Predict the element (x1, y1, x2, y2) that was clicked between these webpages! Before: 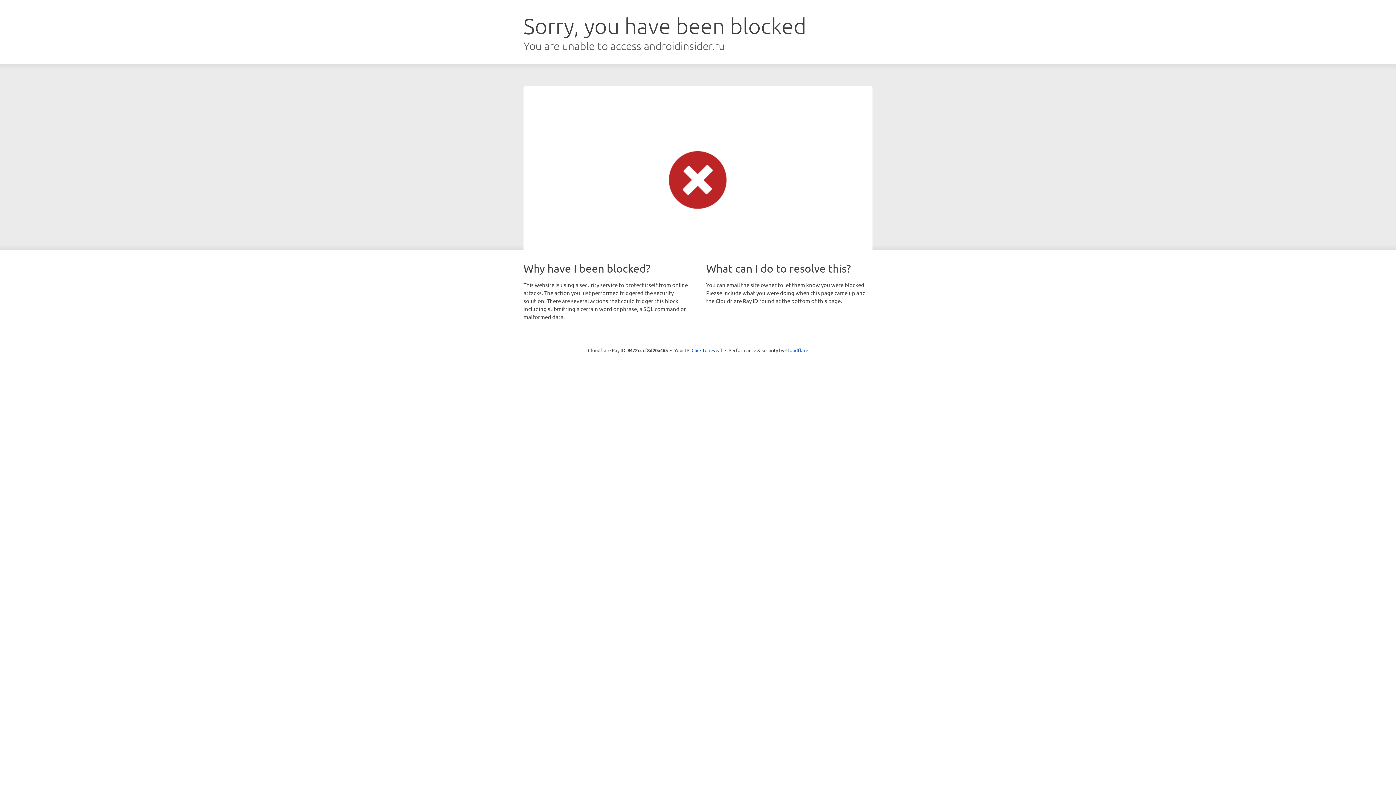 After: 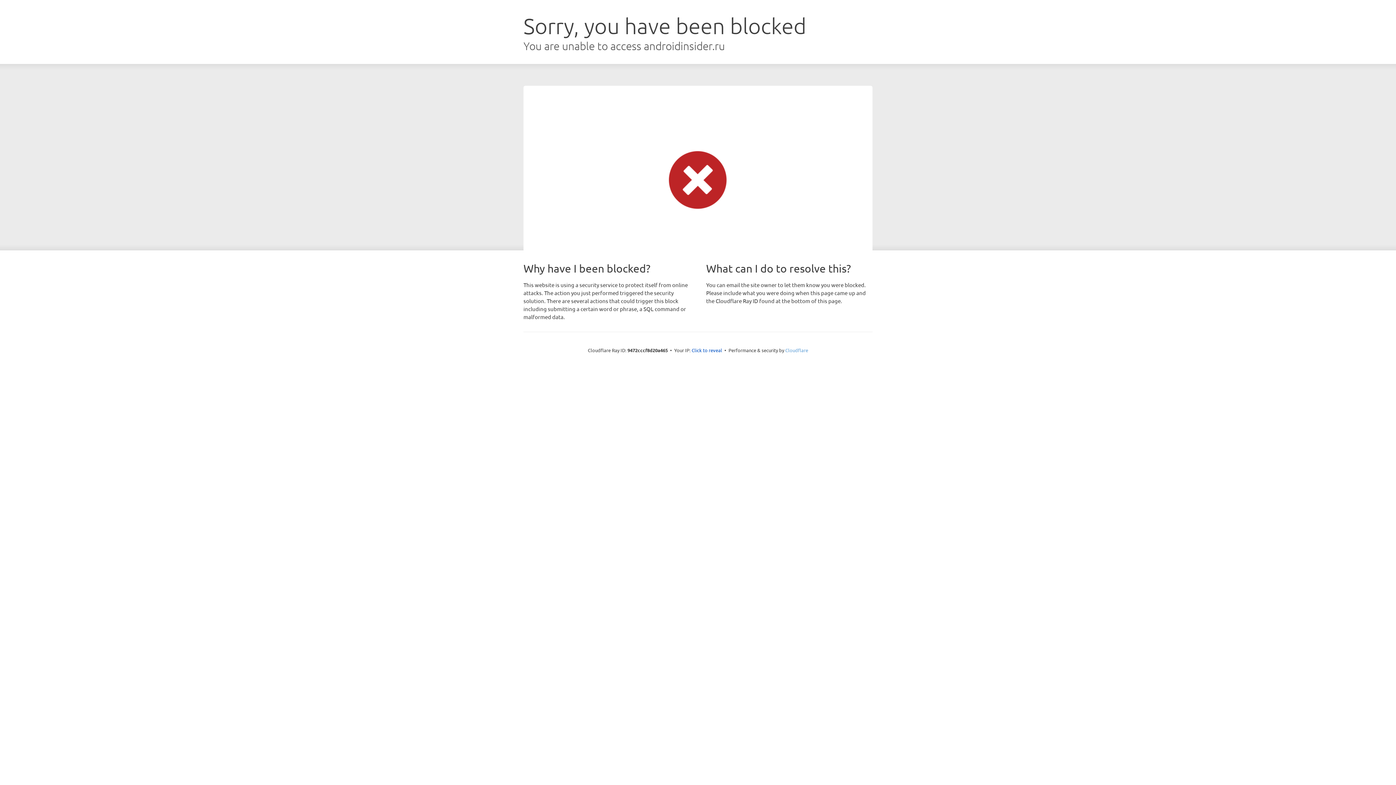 Action: bbox: (785, 347, 808, 353) label: Cloudflare